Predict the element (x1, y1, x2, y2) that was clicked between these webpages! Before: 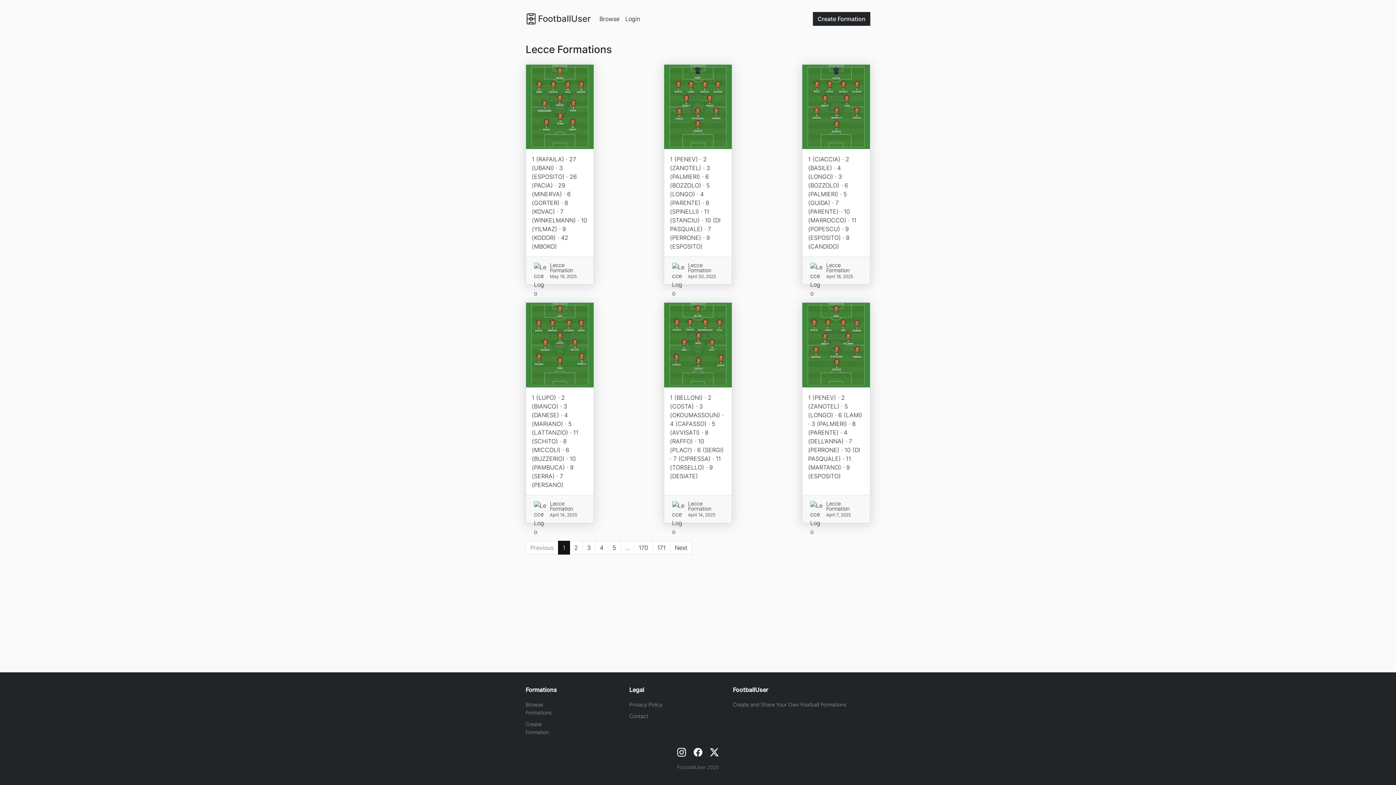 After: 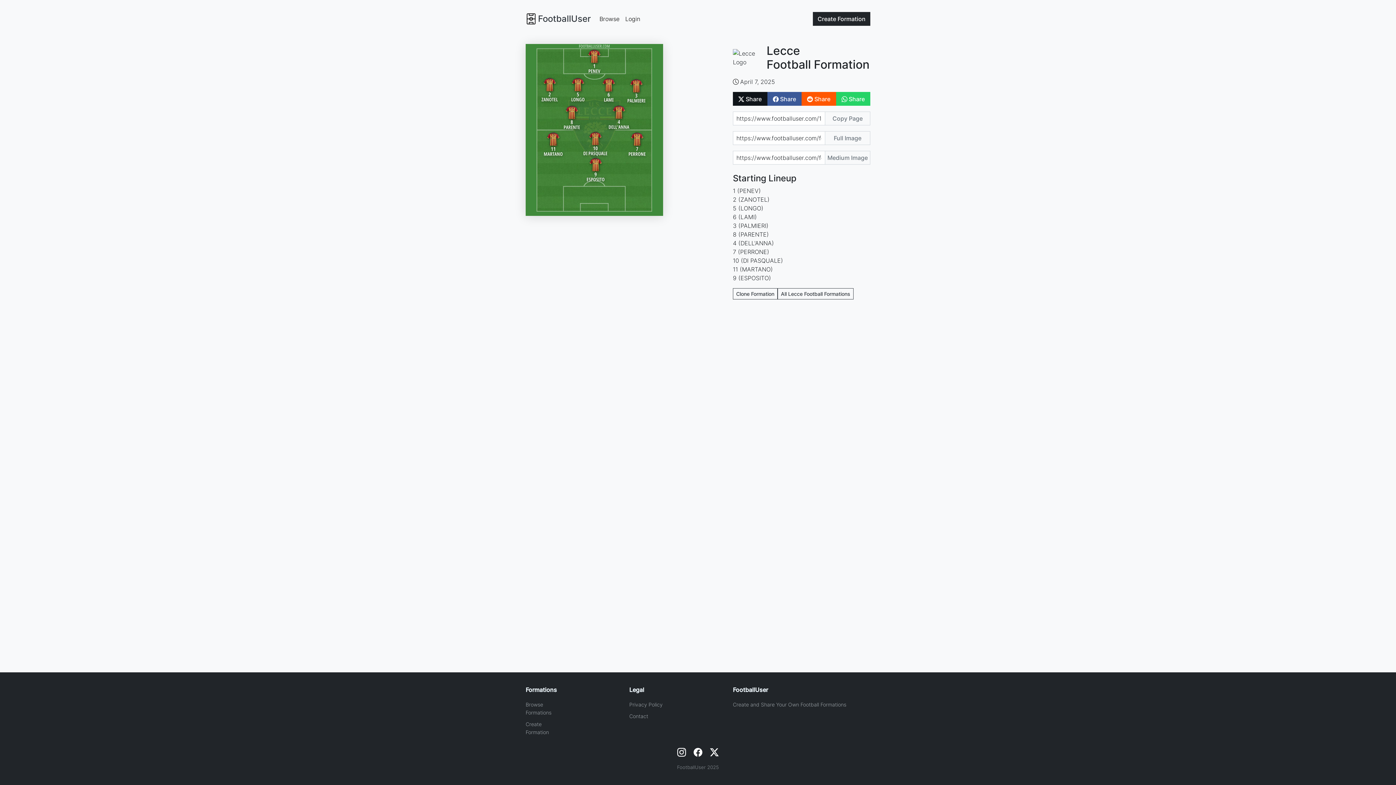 Action: bbox: (802, 303, 870, 523) label: 1 (PENEV) · 2 (ZANOTEL) · 5 (LONGO) · 6 (LAMI) · 3 (PALMIERI) · 8 (PARENTE) · 4 (DELL'ANNA) · 7 (PERRONE) · 10 (DI PASQUALE) · 11 (MARTANO) · 9 (ESPOSITO)

Lecce Formation
April 7, 2025